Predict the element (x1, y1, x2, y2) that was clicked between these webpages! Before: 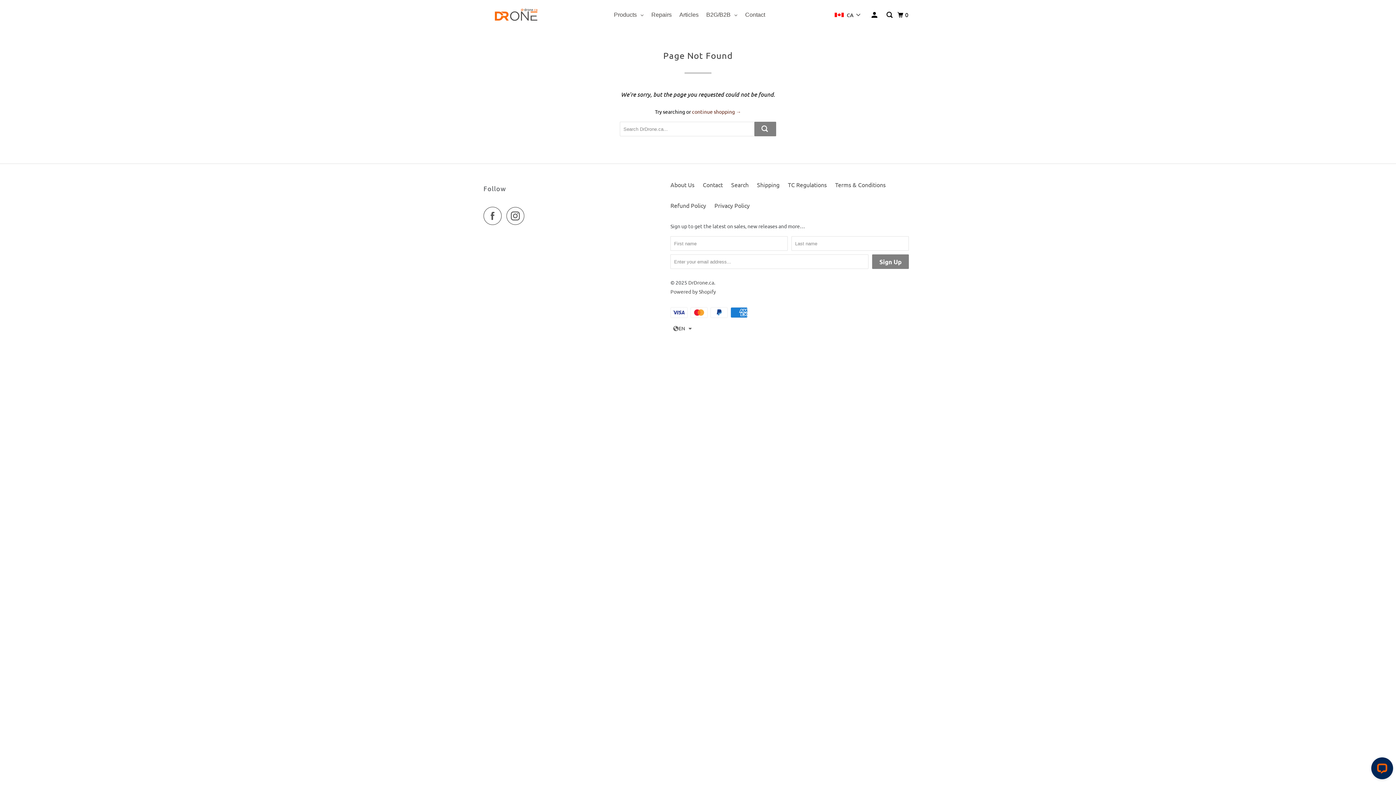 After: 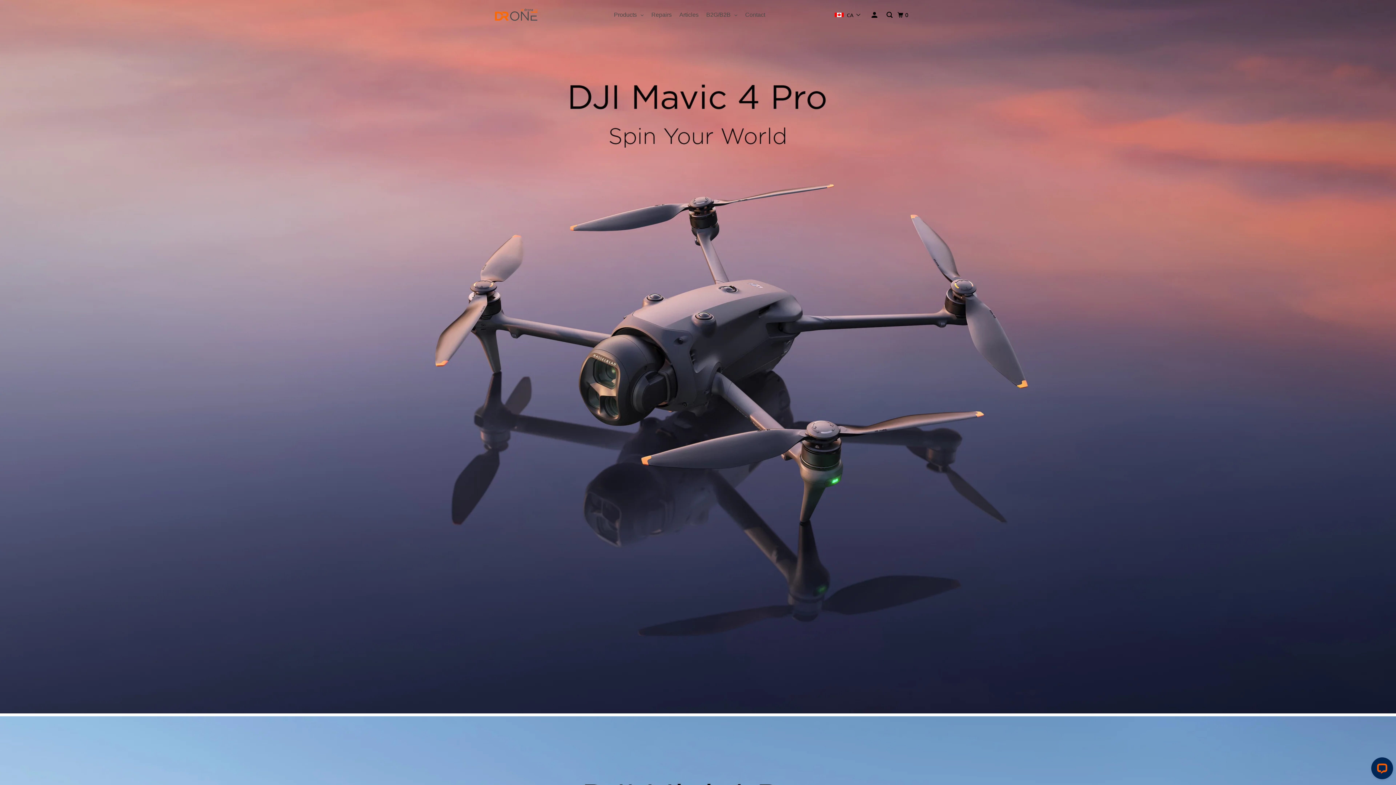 Action: label: DrDrone.ca bbox: (688, 279, 714, 285)